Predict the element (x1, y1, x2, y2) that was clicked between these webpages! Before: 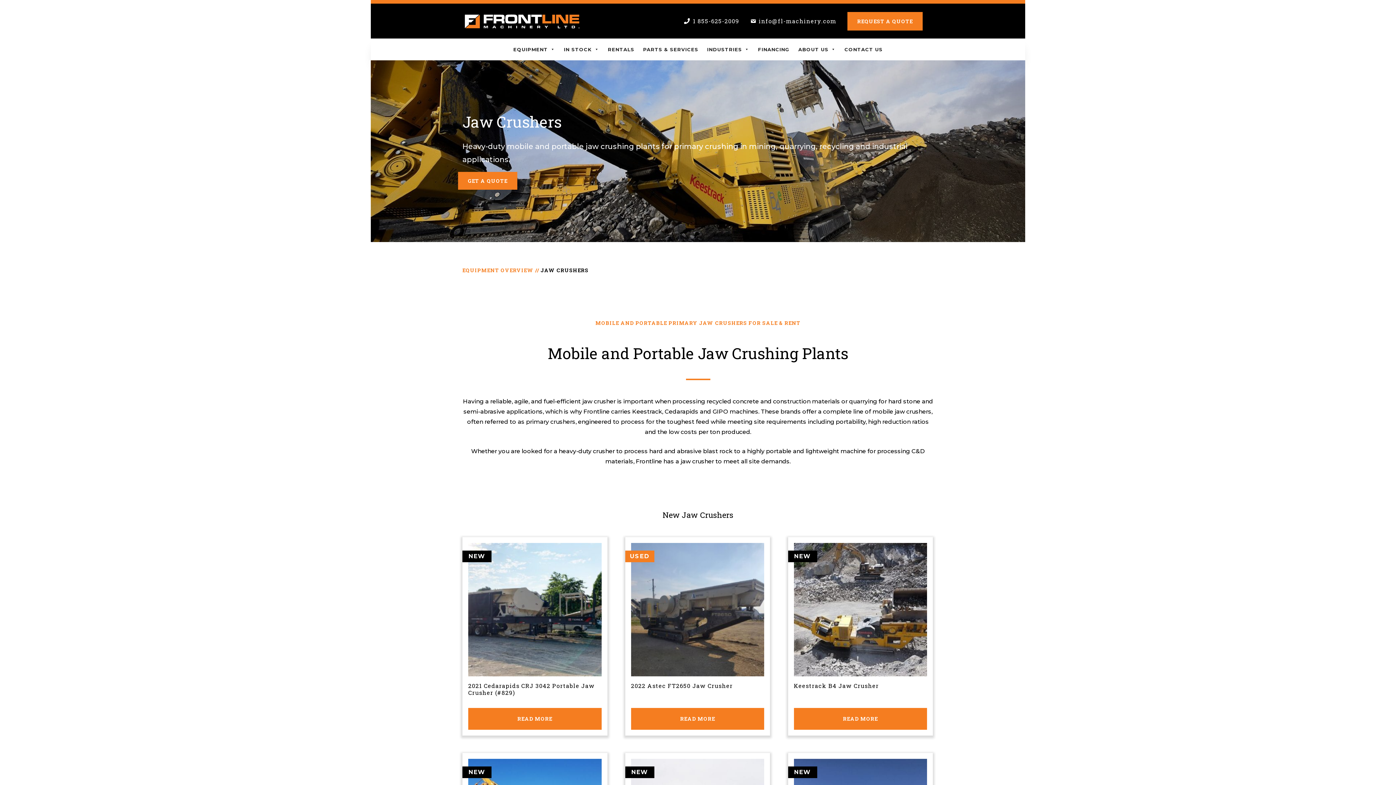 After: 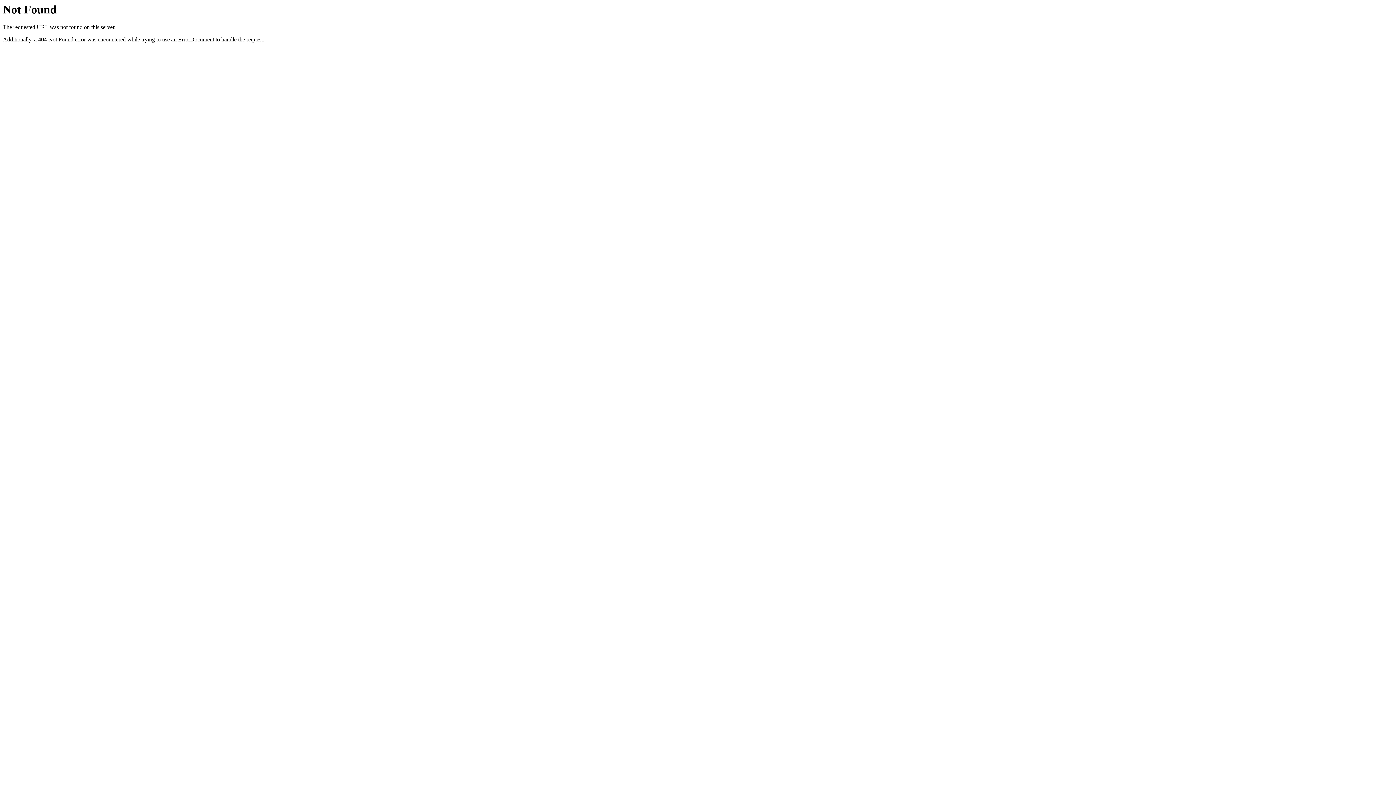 Action: label: PARTS & SERVICES bbox: (638, 38, 702, 60)